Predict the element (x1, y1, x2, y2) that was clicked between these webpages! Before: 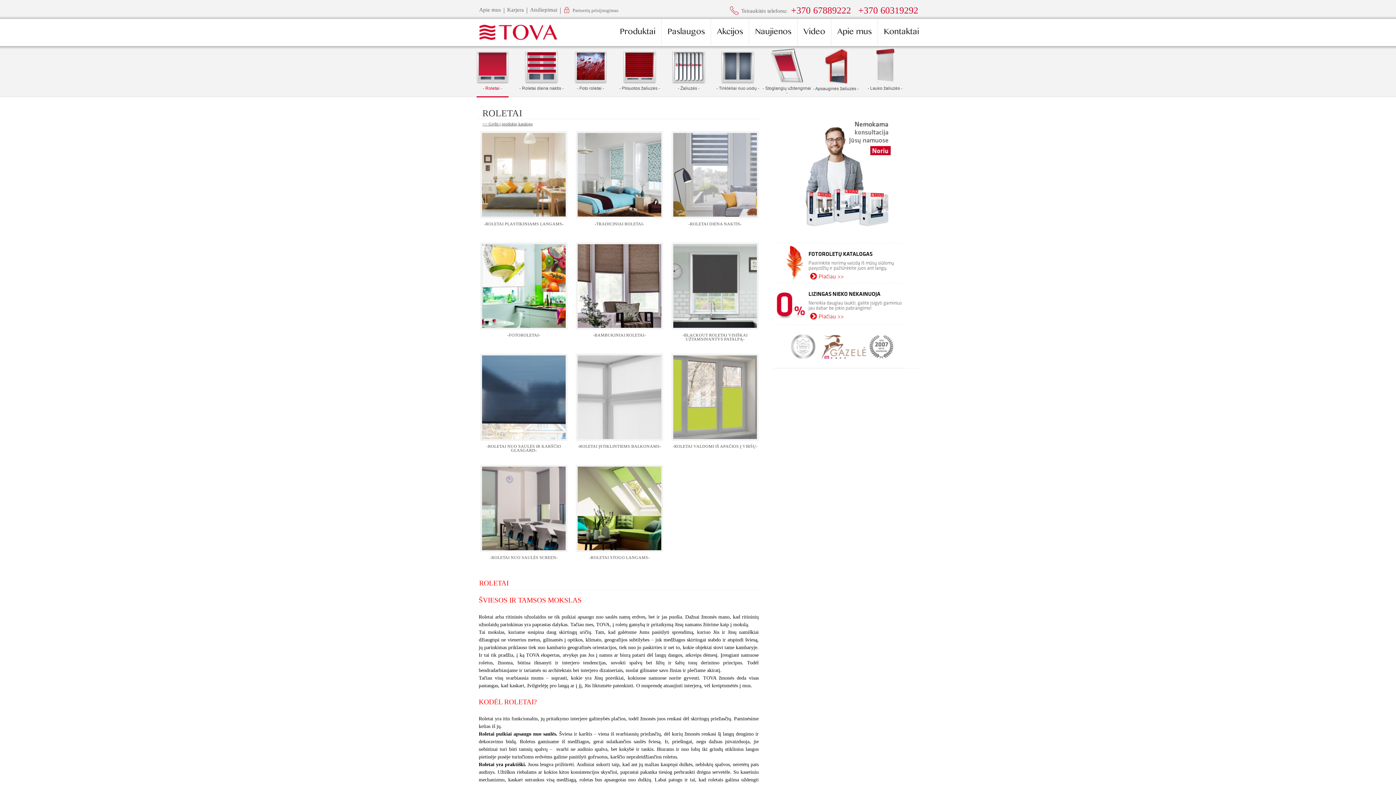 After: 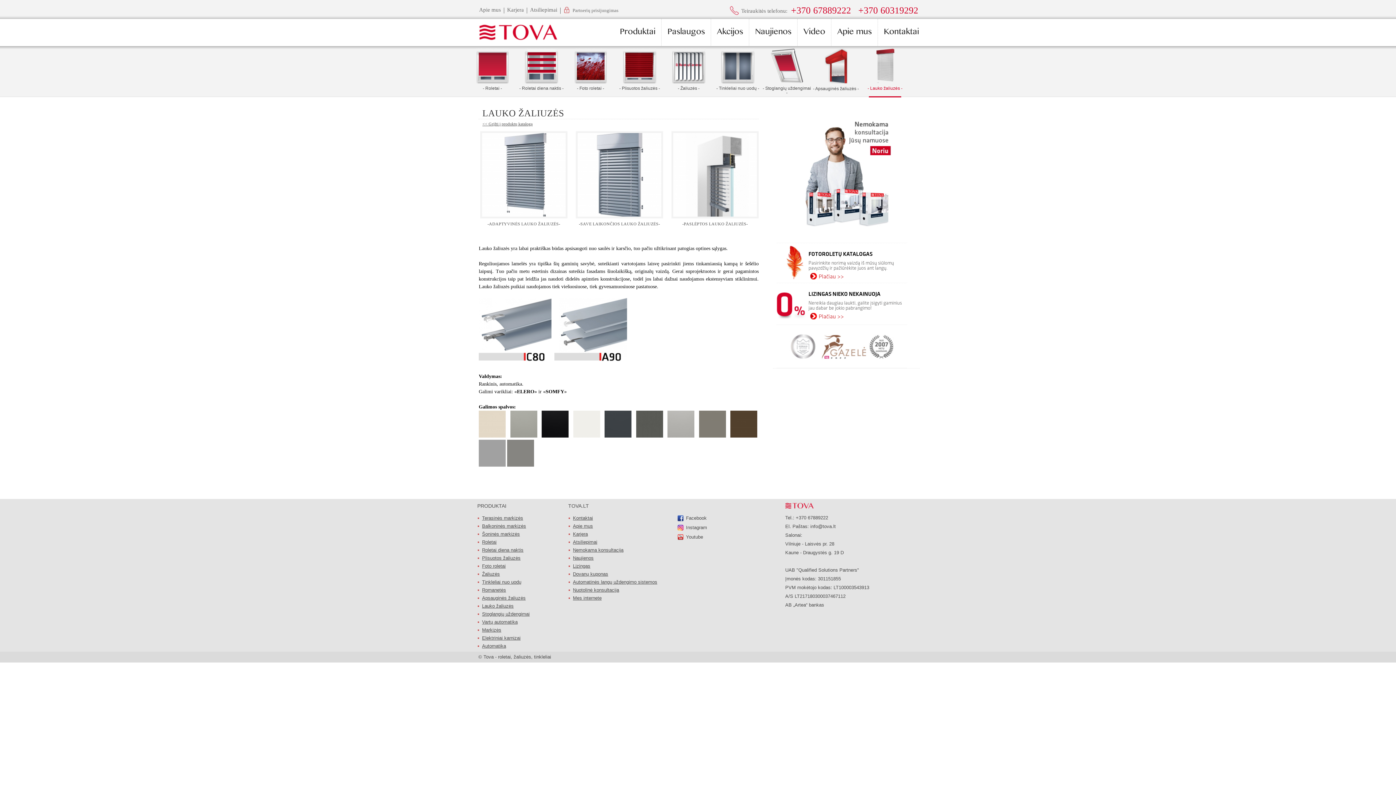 Action: bbox: (867, 85, 902, 90) label: - Lauko žaliuzės -